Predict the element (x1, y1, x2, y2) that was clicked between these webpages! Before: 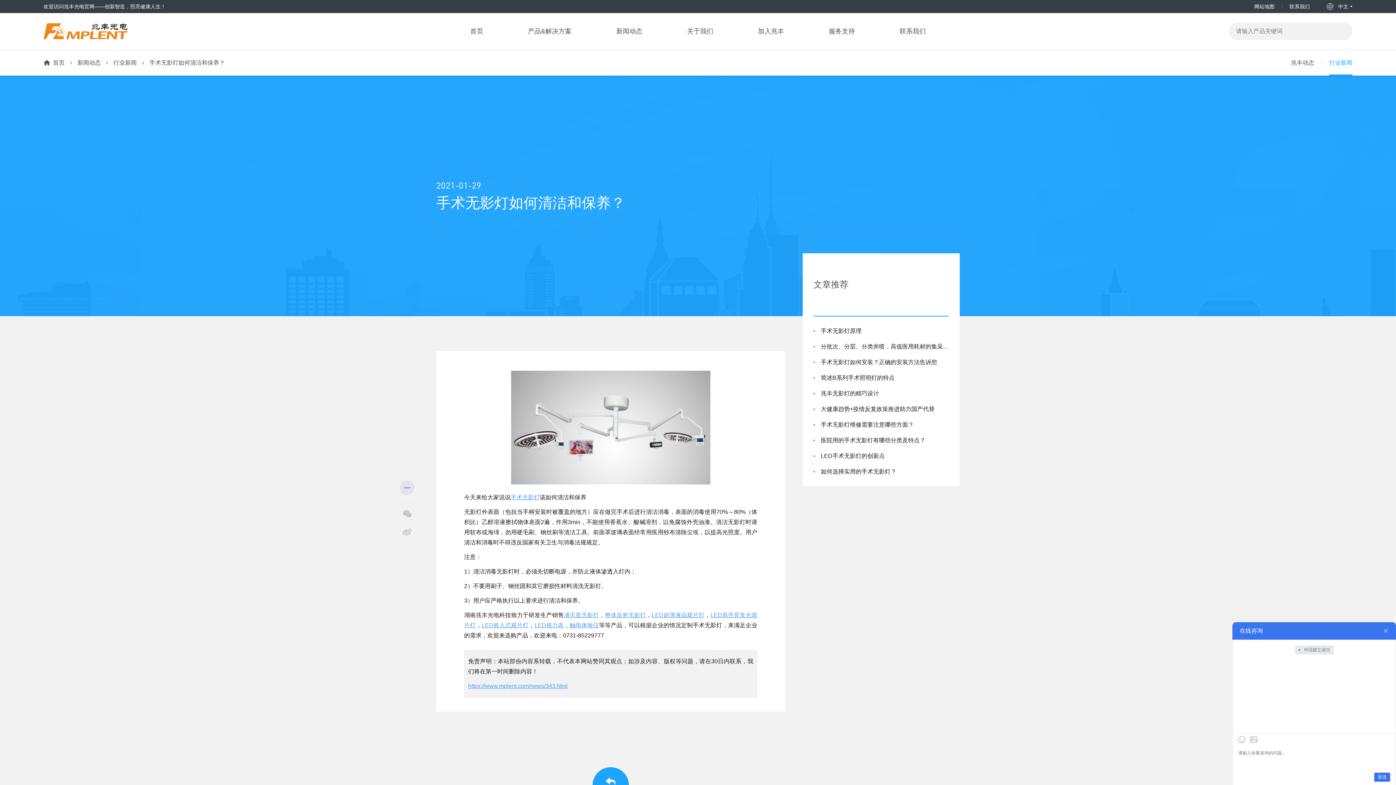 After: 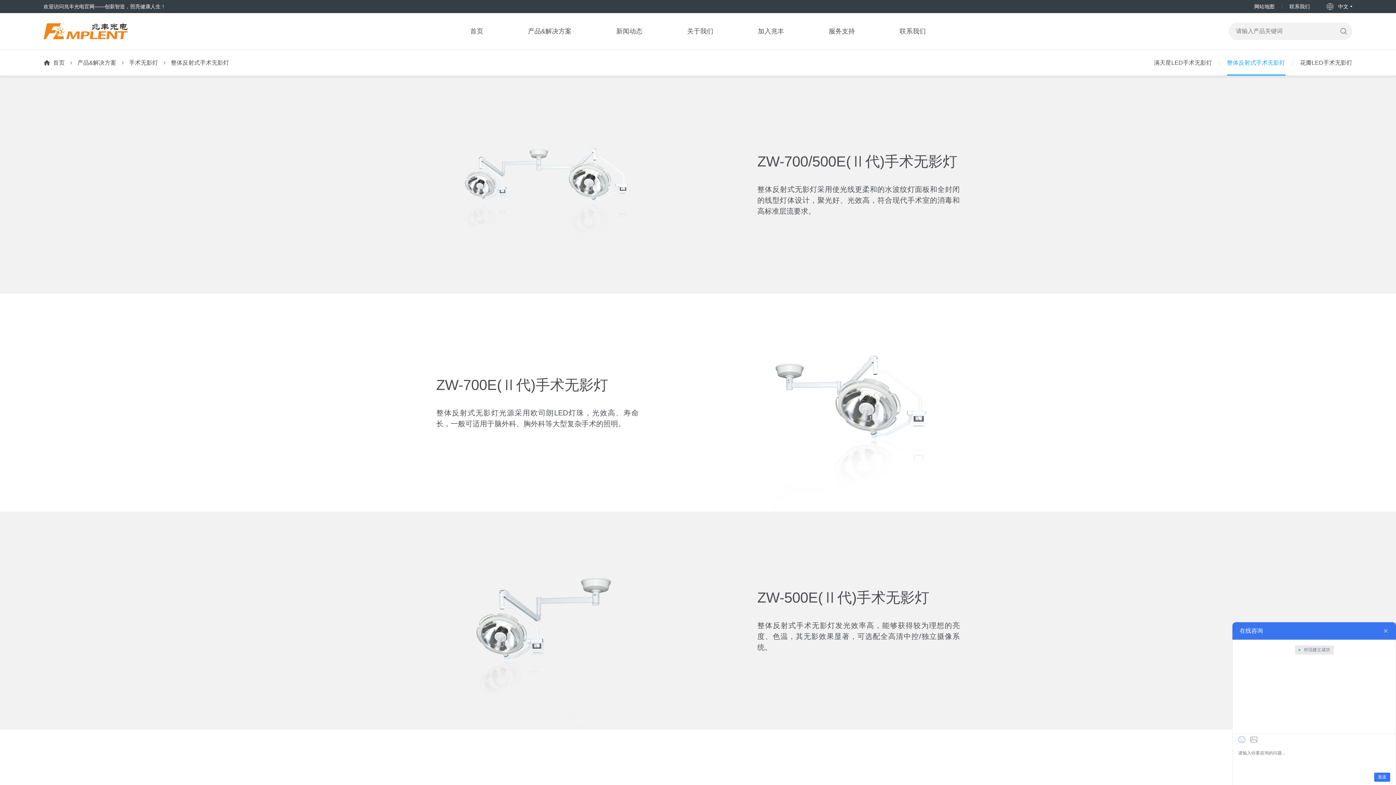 Action: bbox: (605, 612, 646, 618) label: 整体反射无影灯